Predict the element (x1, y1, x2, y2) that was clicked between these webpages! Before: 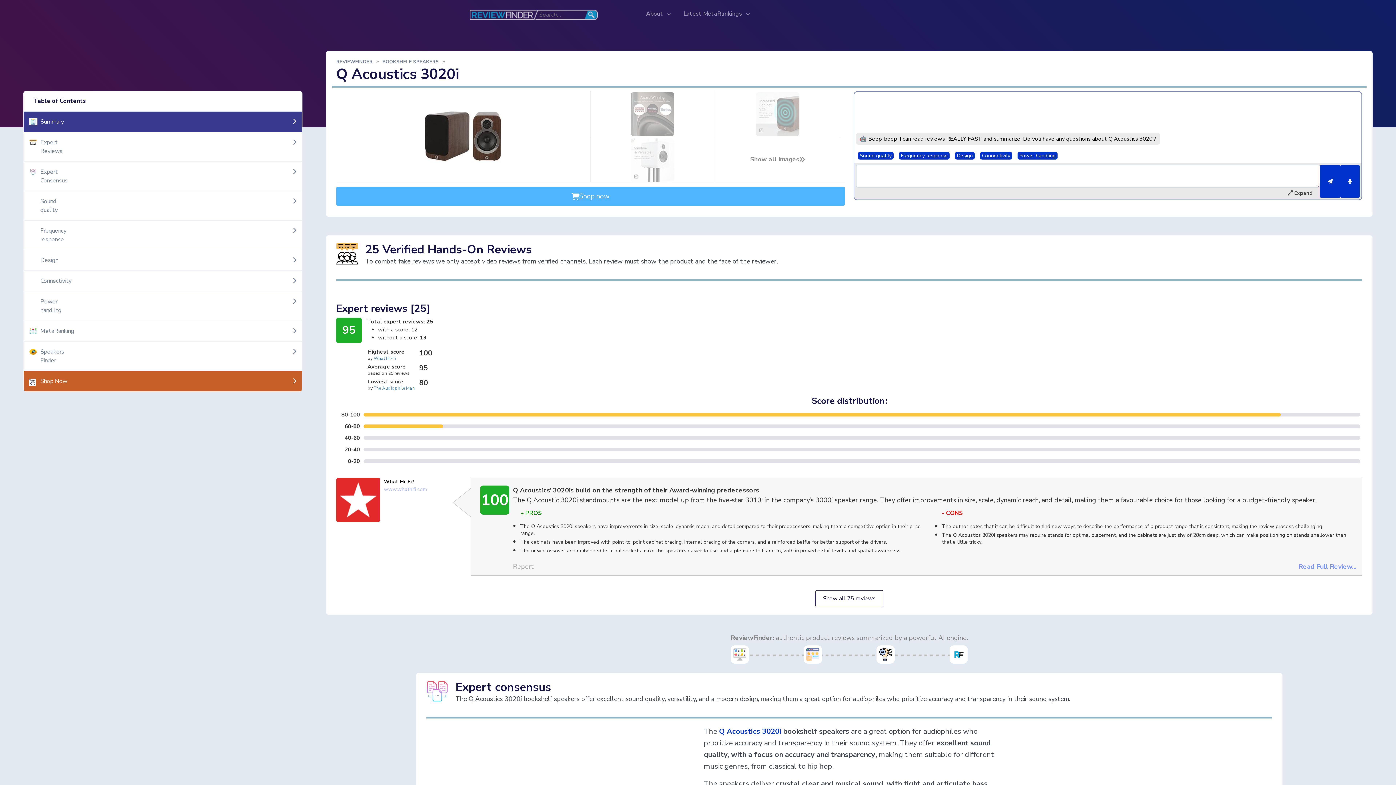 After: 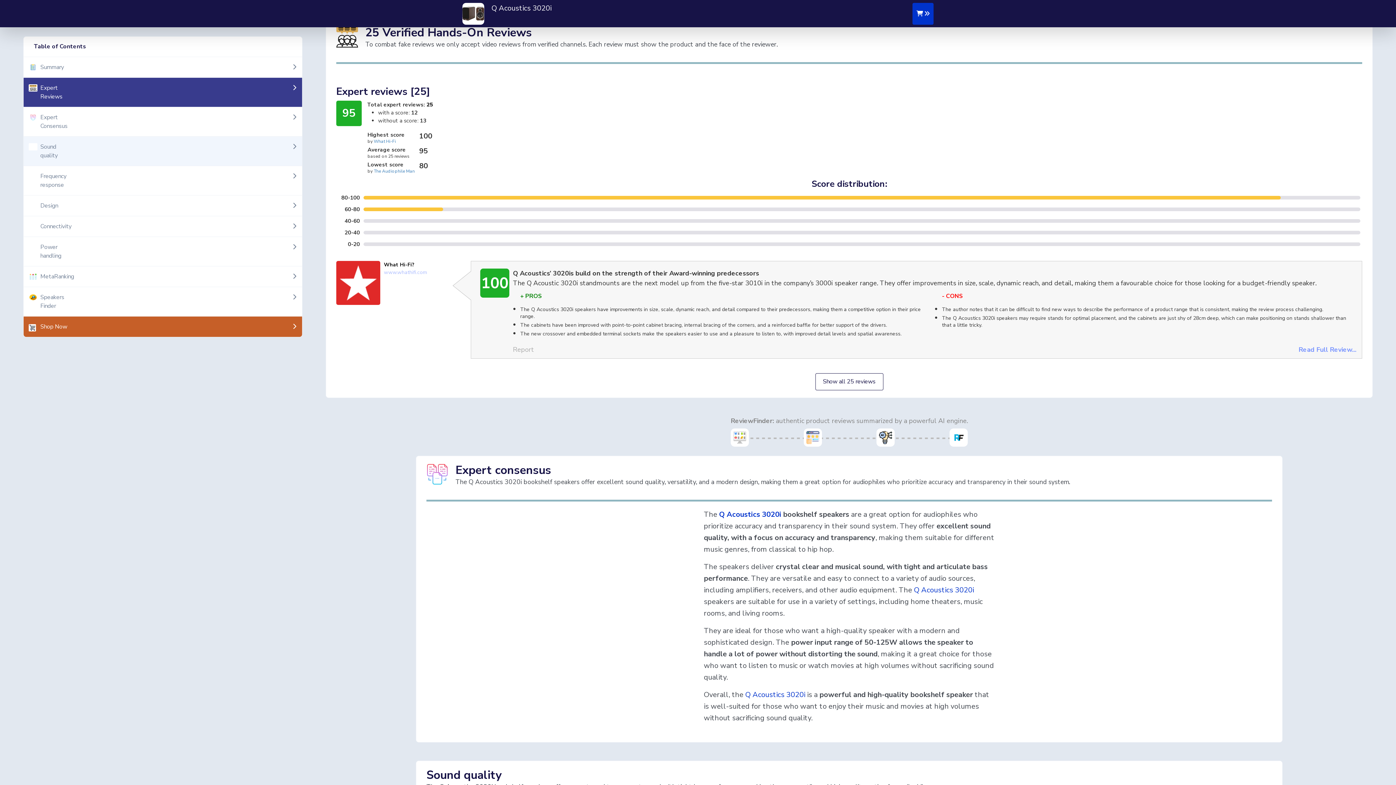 Action: label: Expert Reviews bbox: (23, 132, 302, 161)